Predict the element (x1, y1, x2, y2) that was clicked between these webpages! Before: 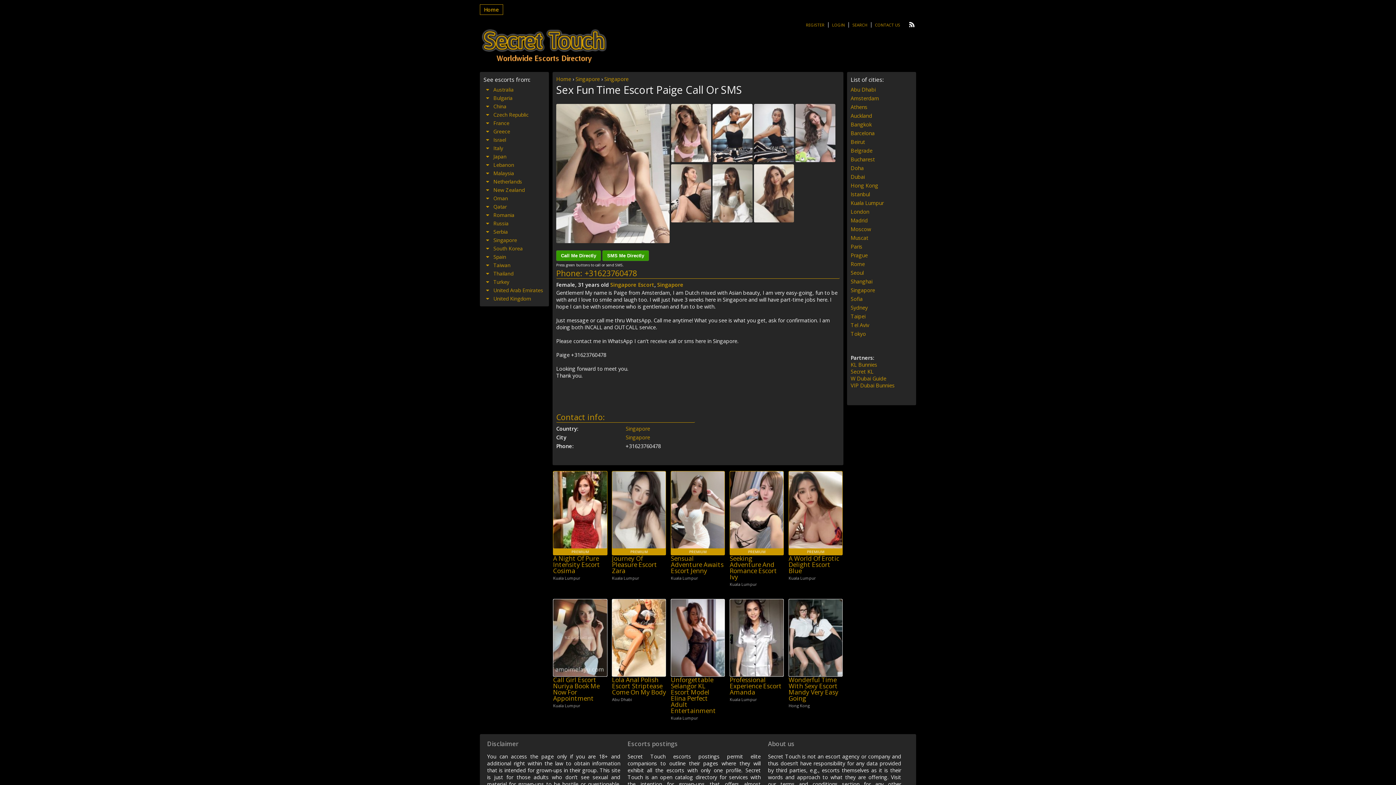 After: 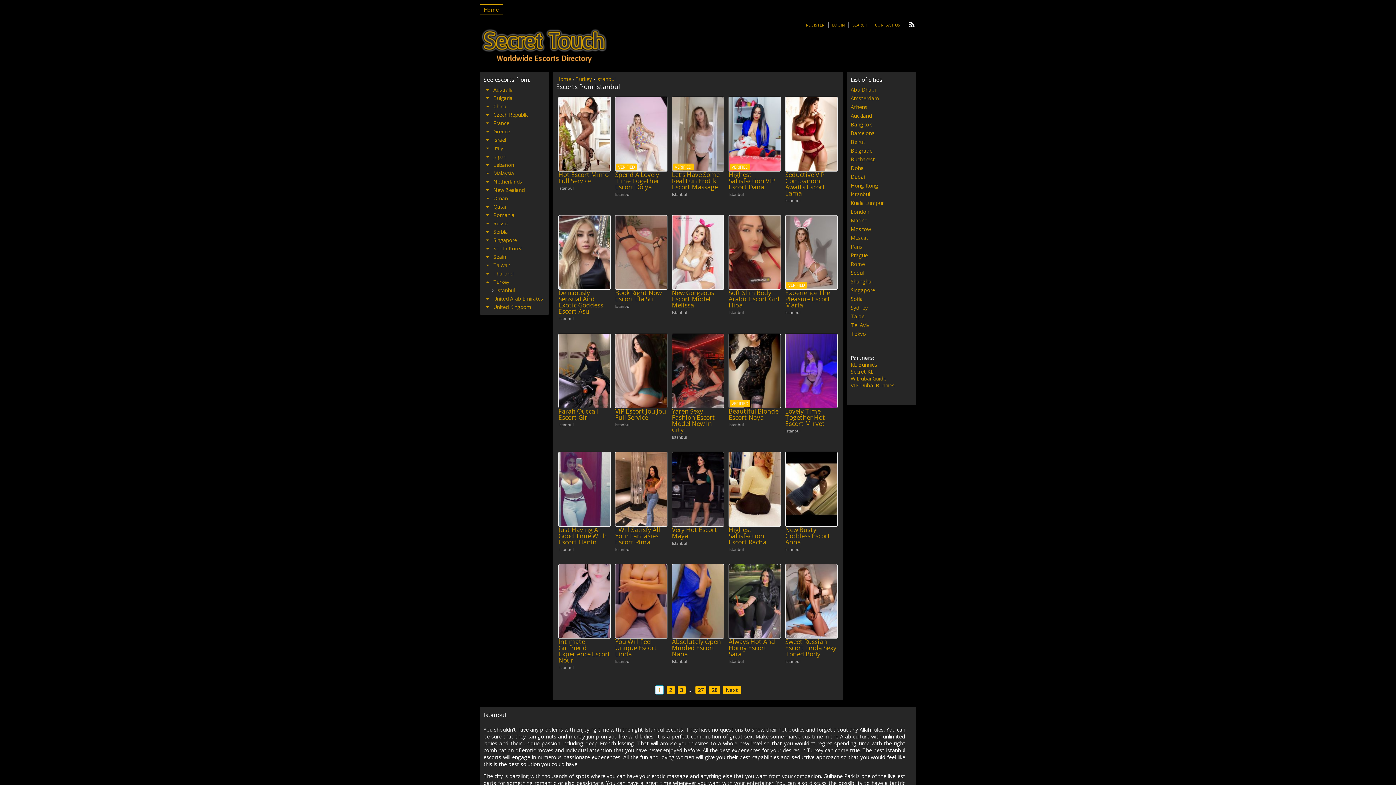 Action: bbox: (850, 190, 870, 197) label: Istanbul